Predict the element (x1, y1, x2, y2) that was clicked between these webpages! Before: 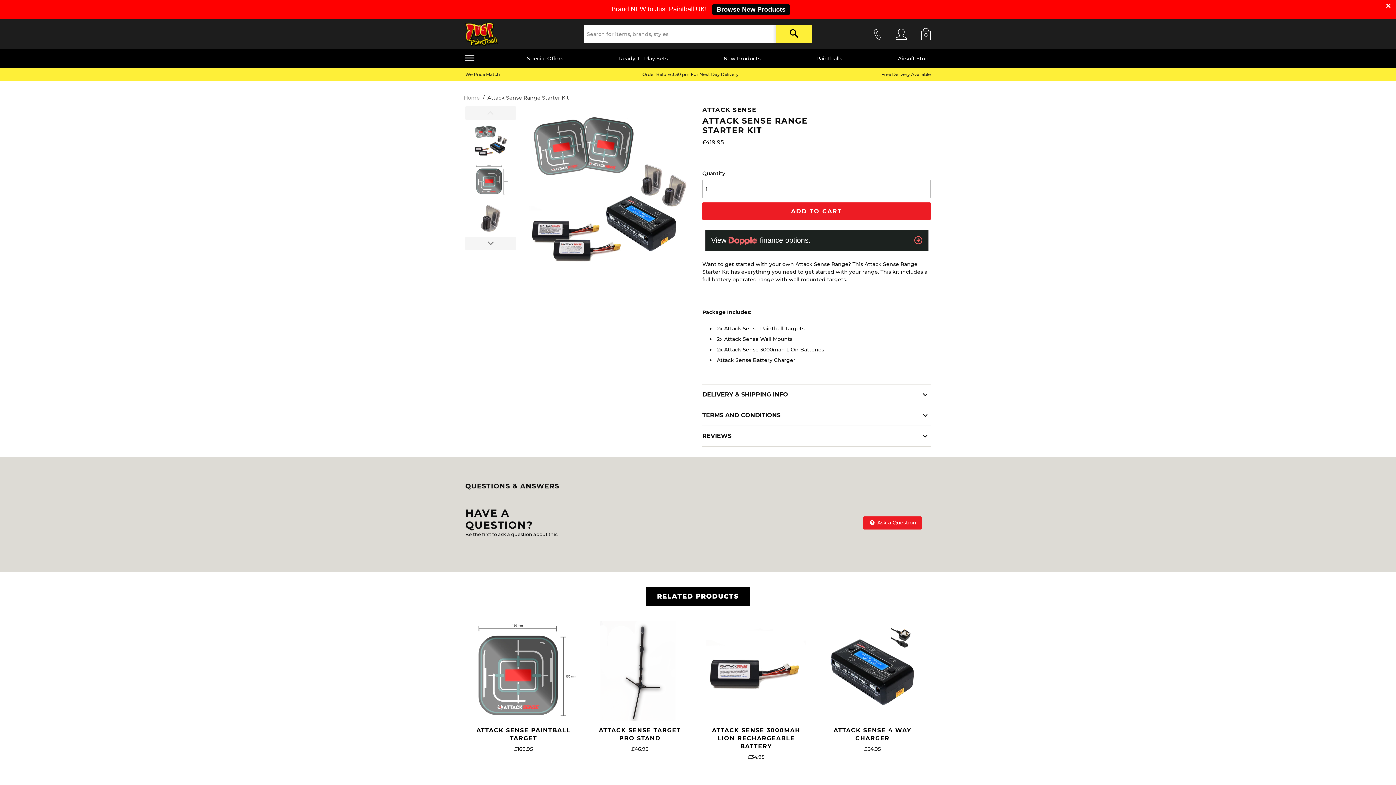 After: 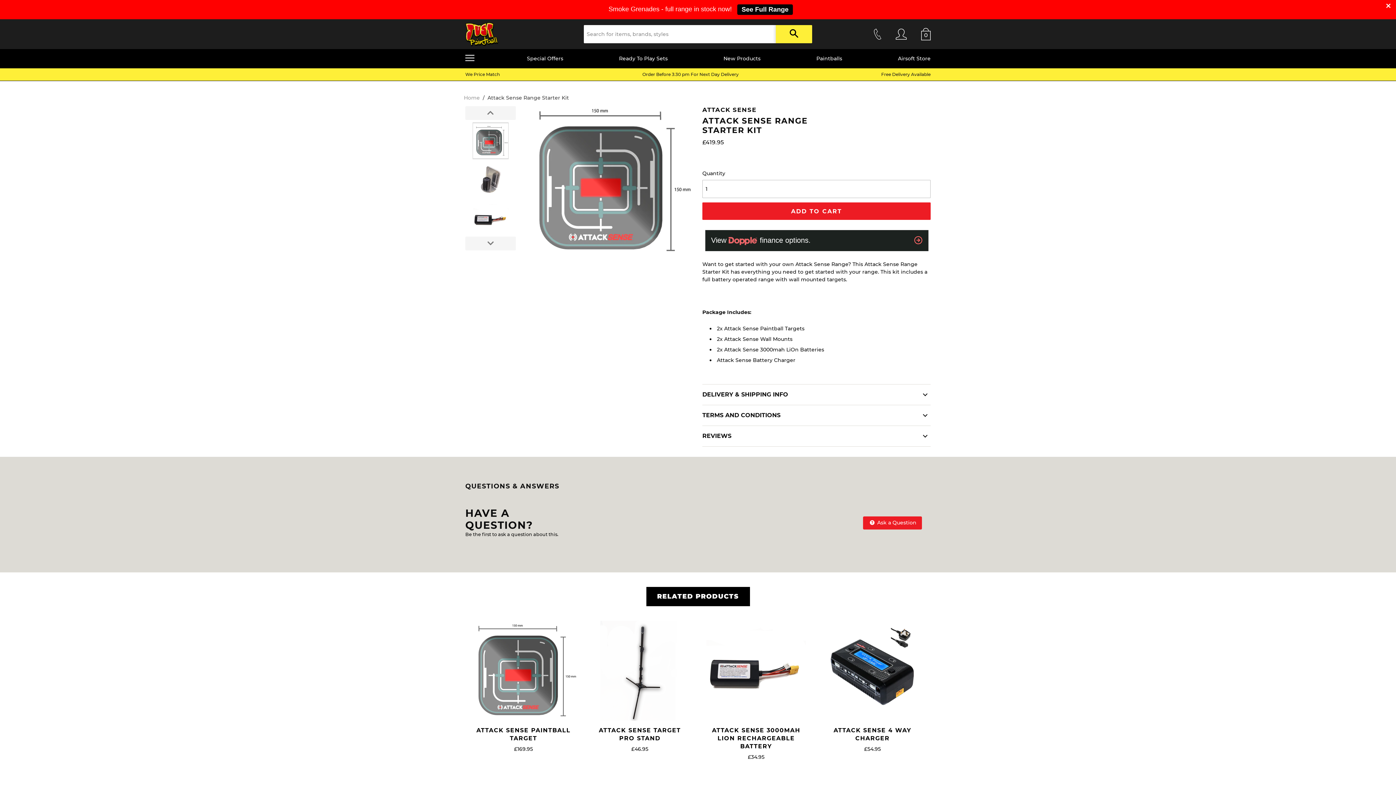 Action: bbox: (473, 162, 508, 197)